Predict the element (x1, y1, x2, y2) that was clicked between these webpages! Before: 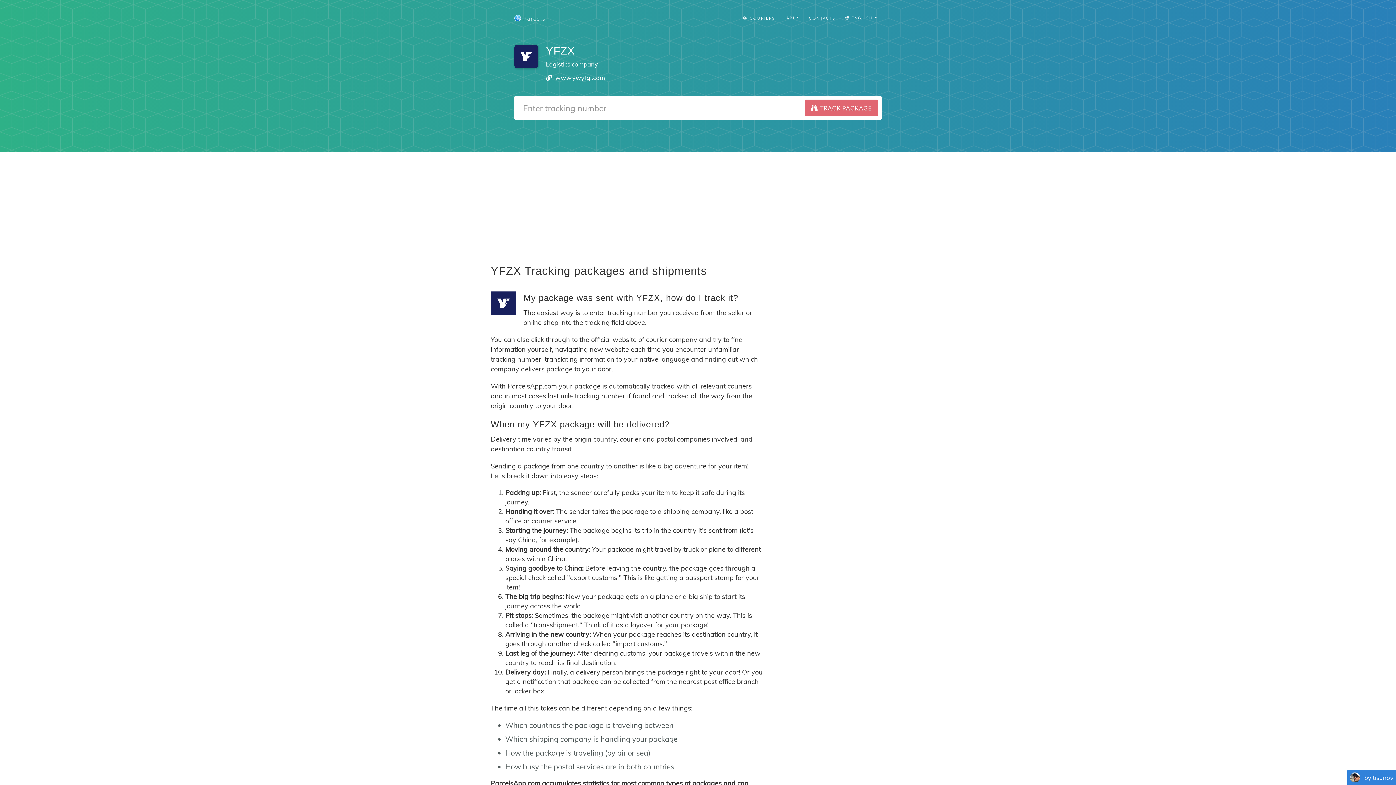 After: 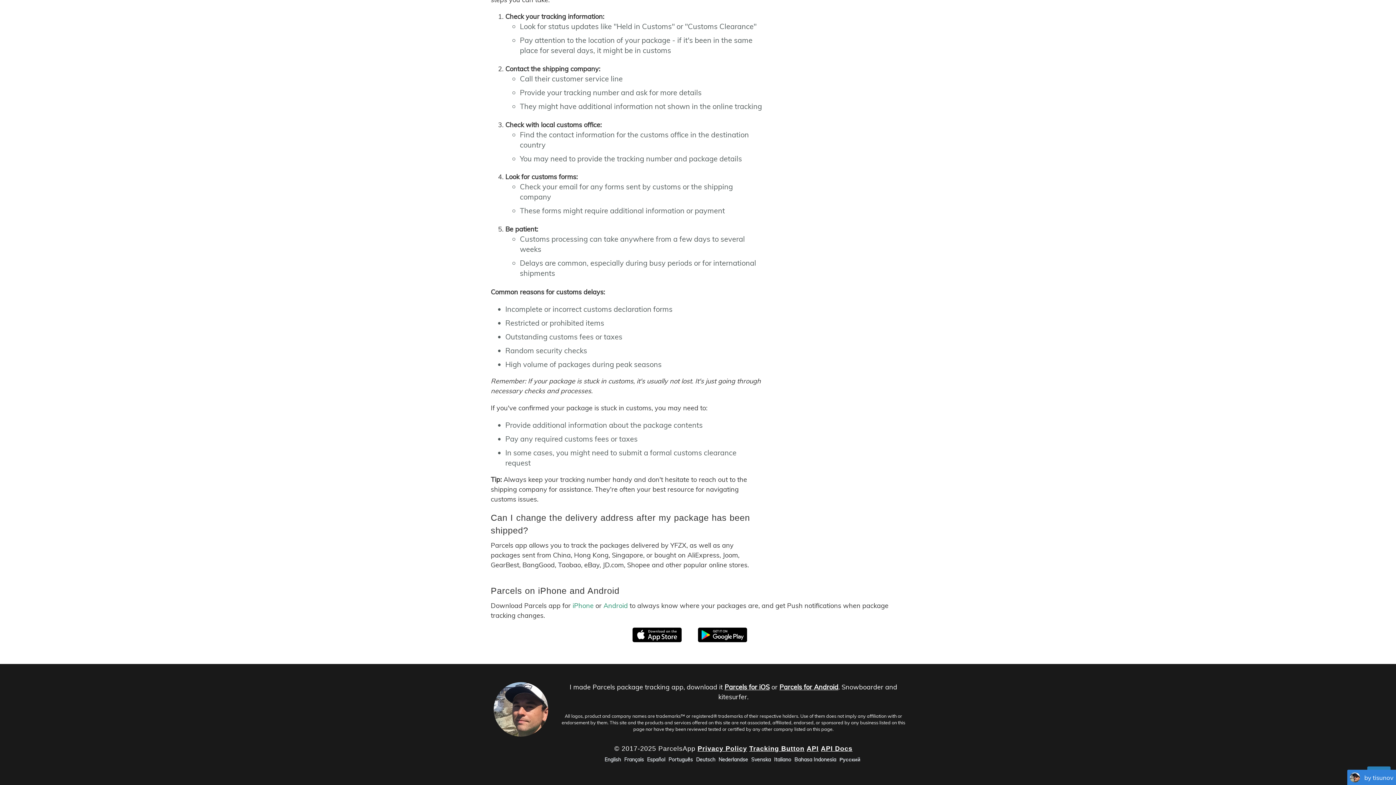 Action: bbox: (803, 9, 841, 27) label: CONTACTS